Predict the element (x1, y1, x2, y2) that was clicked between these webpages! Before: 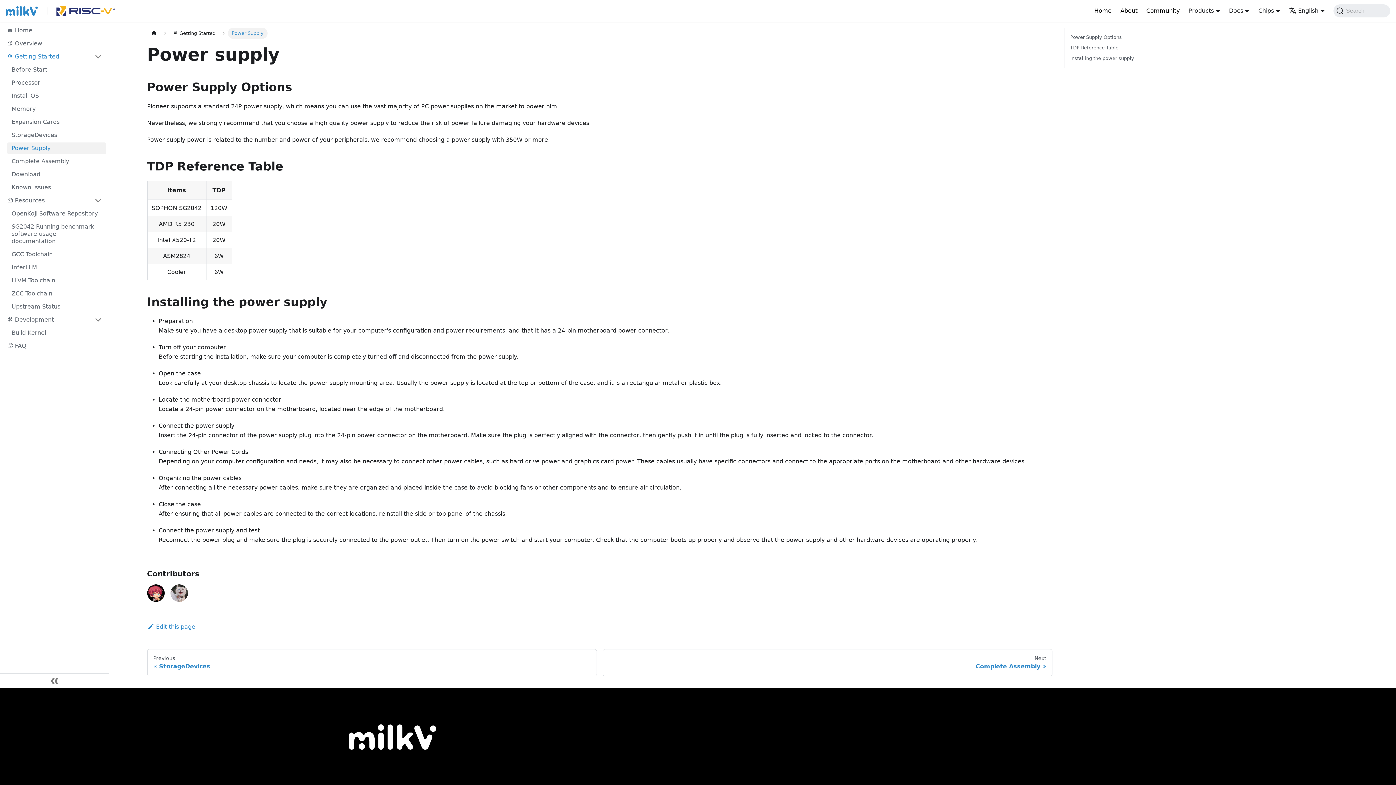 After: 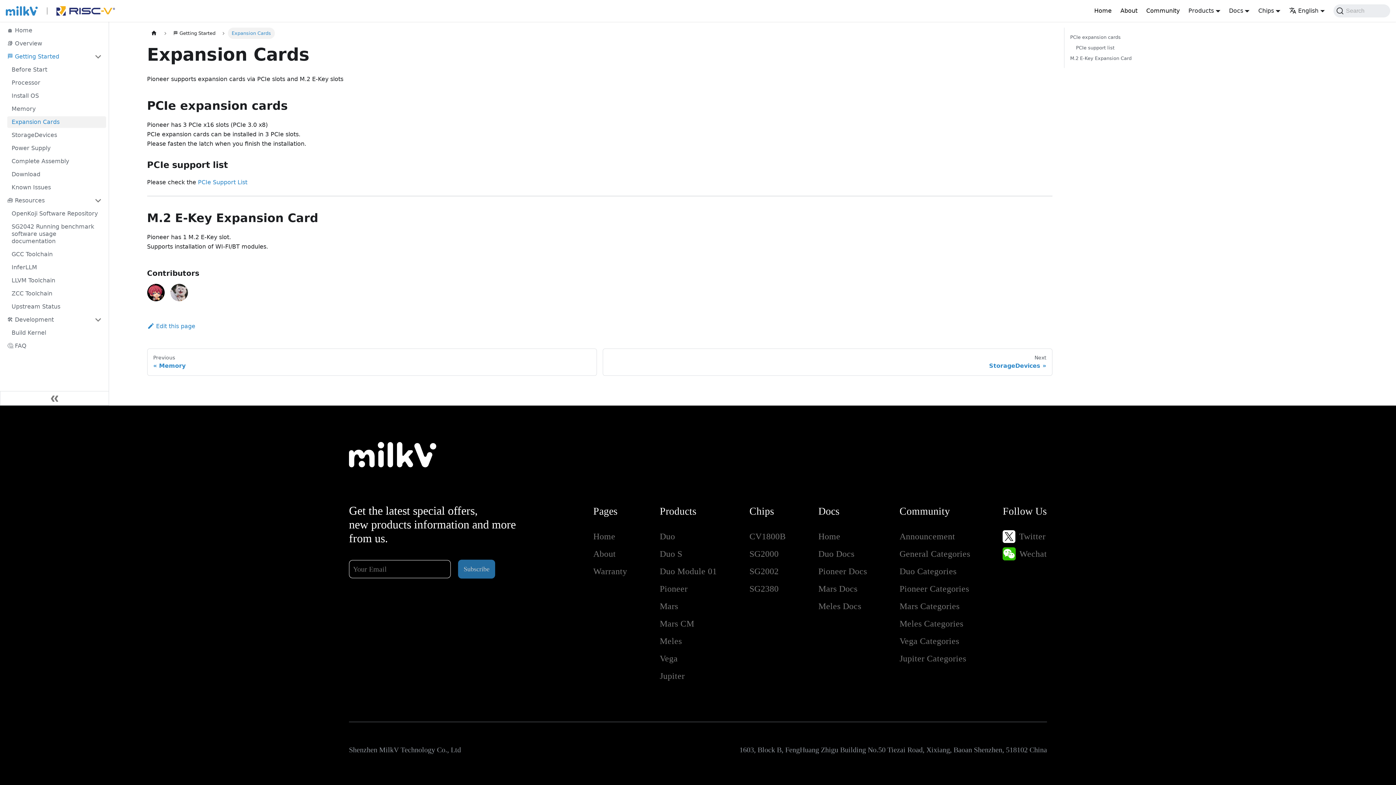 Action: bbox: (7, 116, 106, 128) label: Expansion Cards